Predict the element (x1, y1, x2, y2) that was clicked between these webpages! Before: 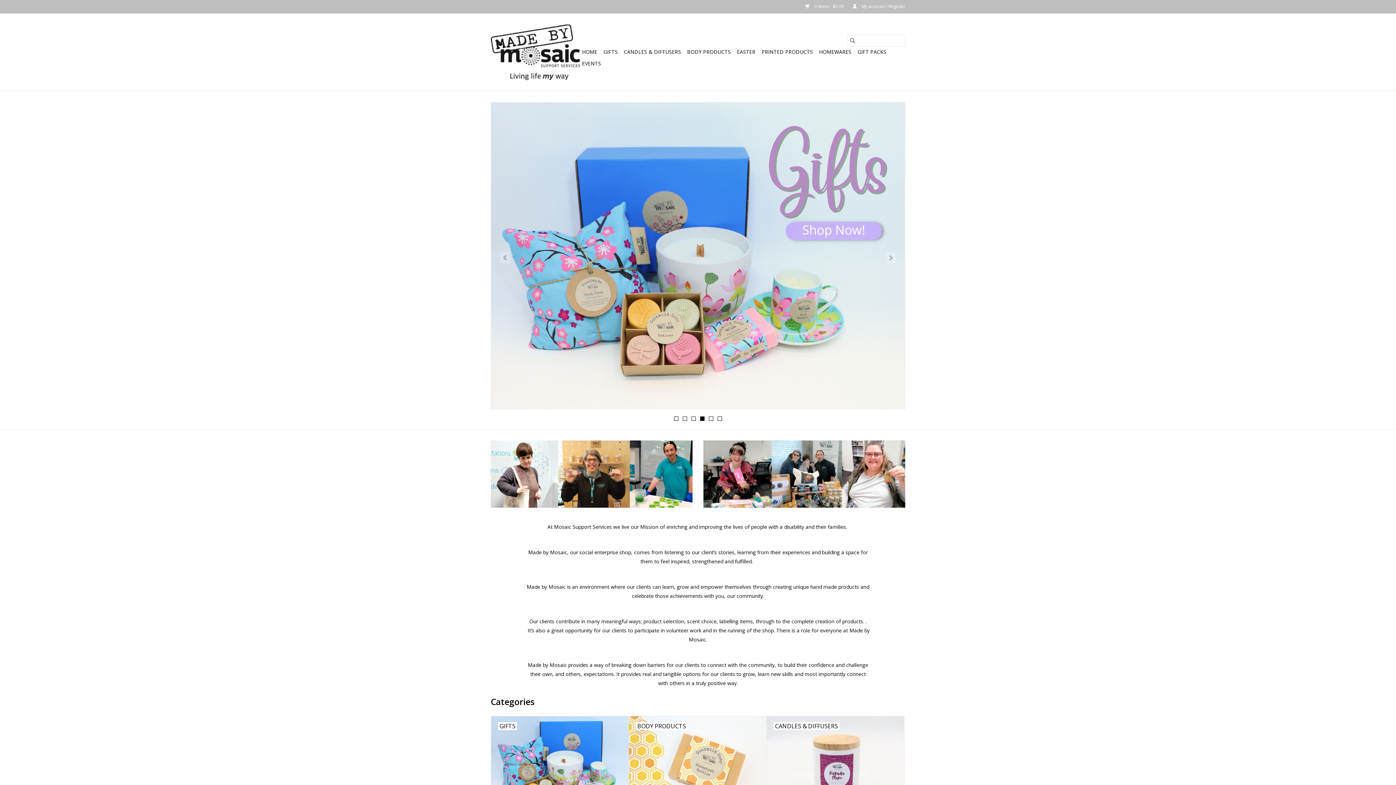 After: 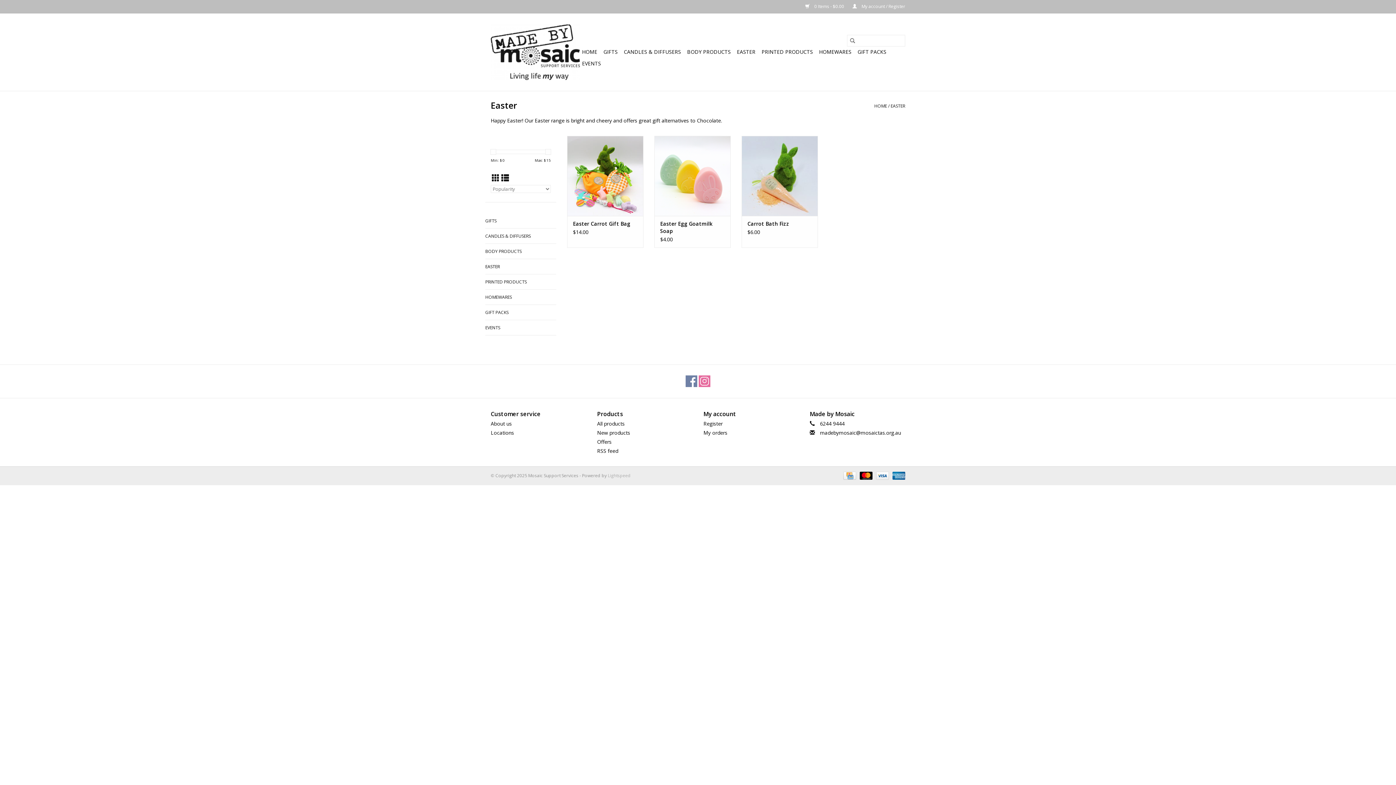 Action: bbox: (734, 46, 757, 57) label: EASTER